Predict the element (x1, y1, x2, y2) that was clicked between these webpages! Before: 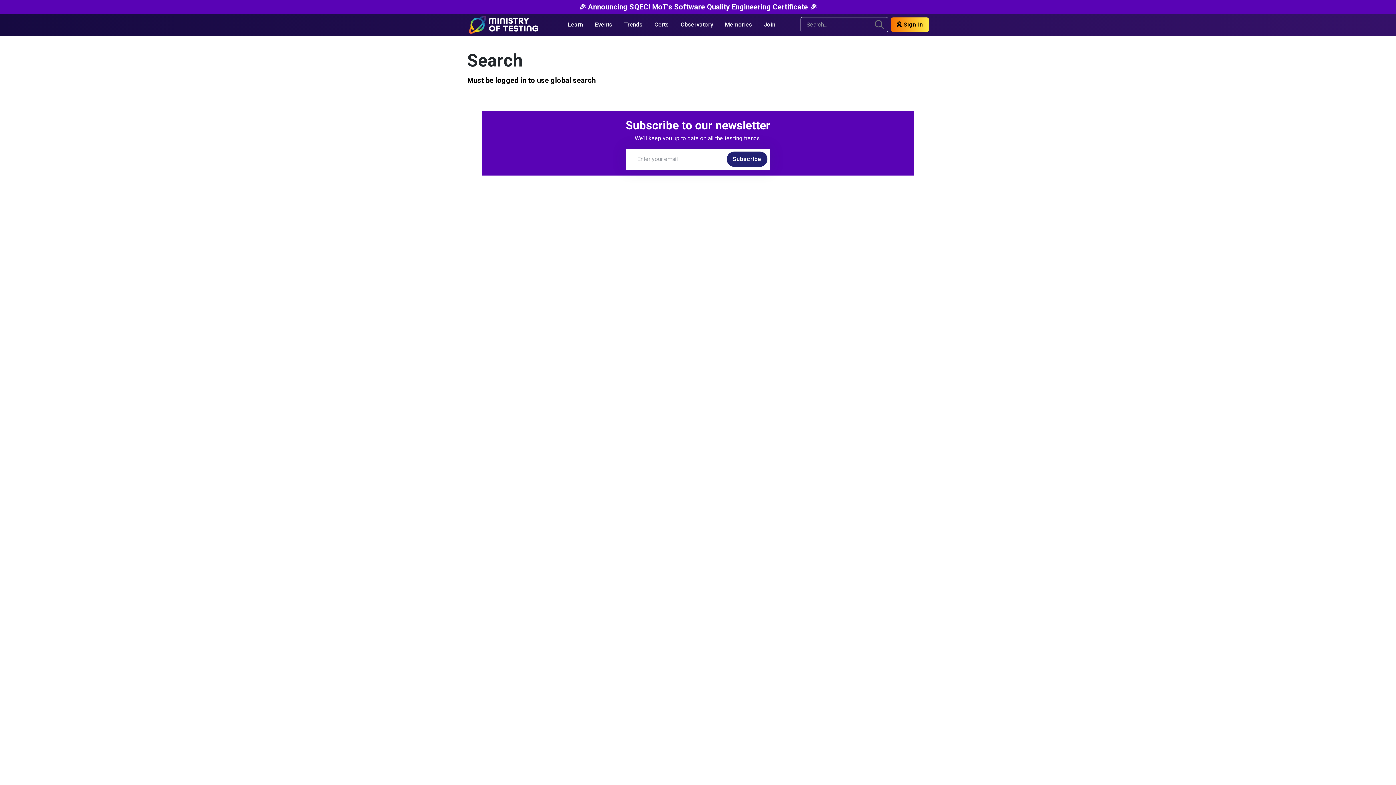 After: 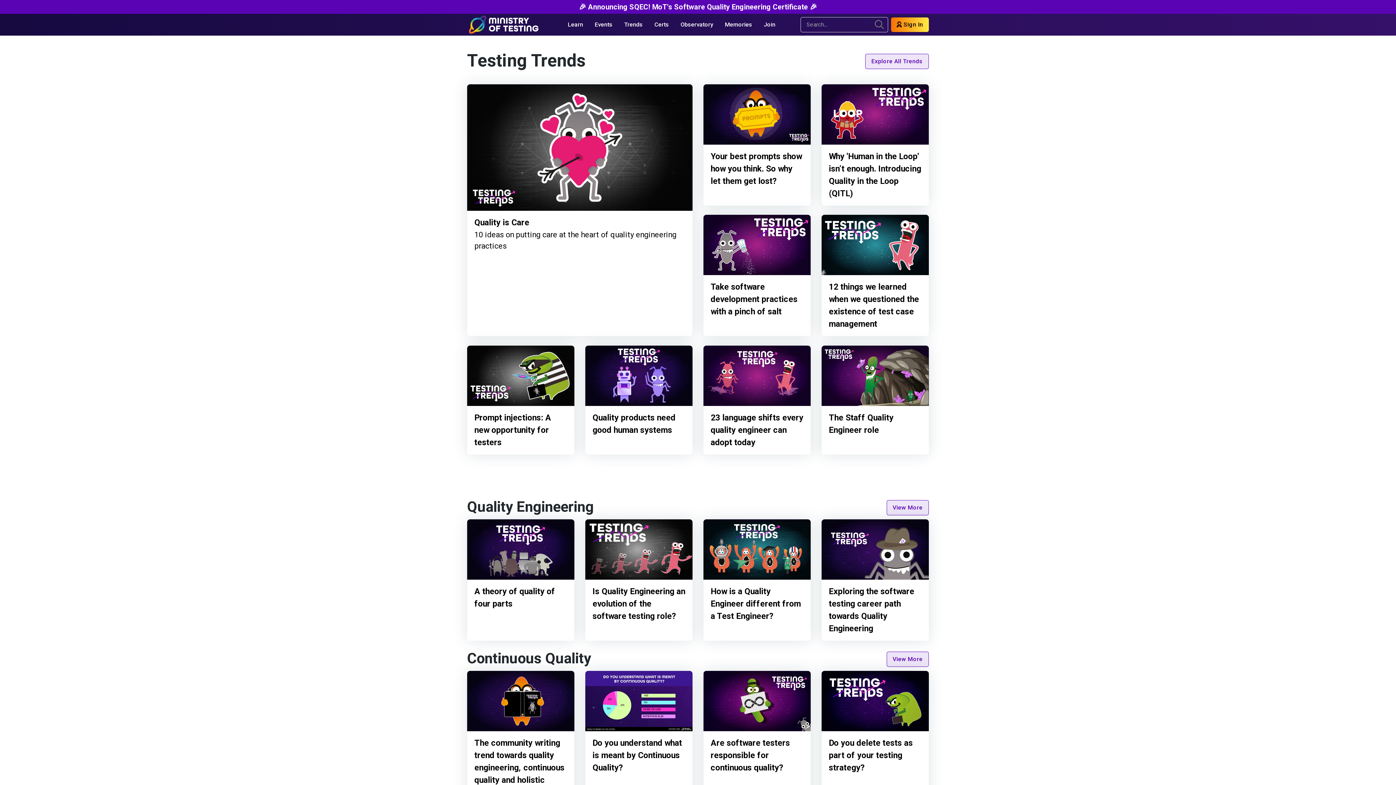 Action: label: Trends bbox: (618, 16, 648, 33)